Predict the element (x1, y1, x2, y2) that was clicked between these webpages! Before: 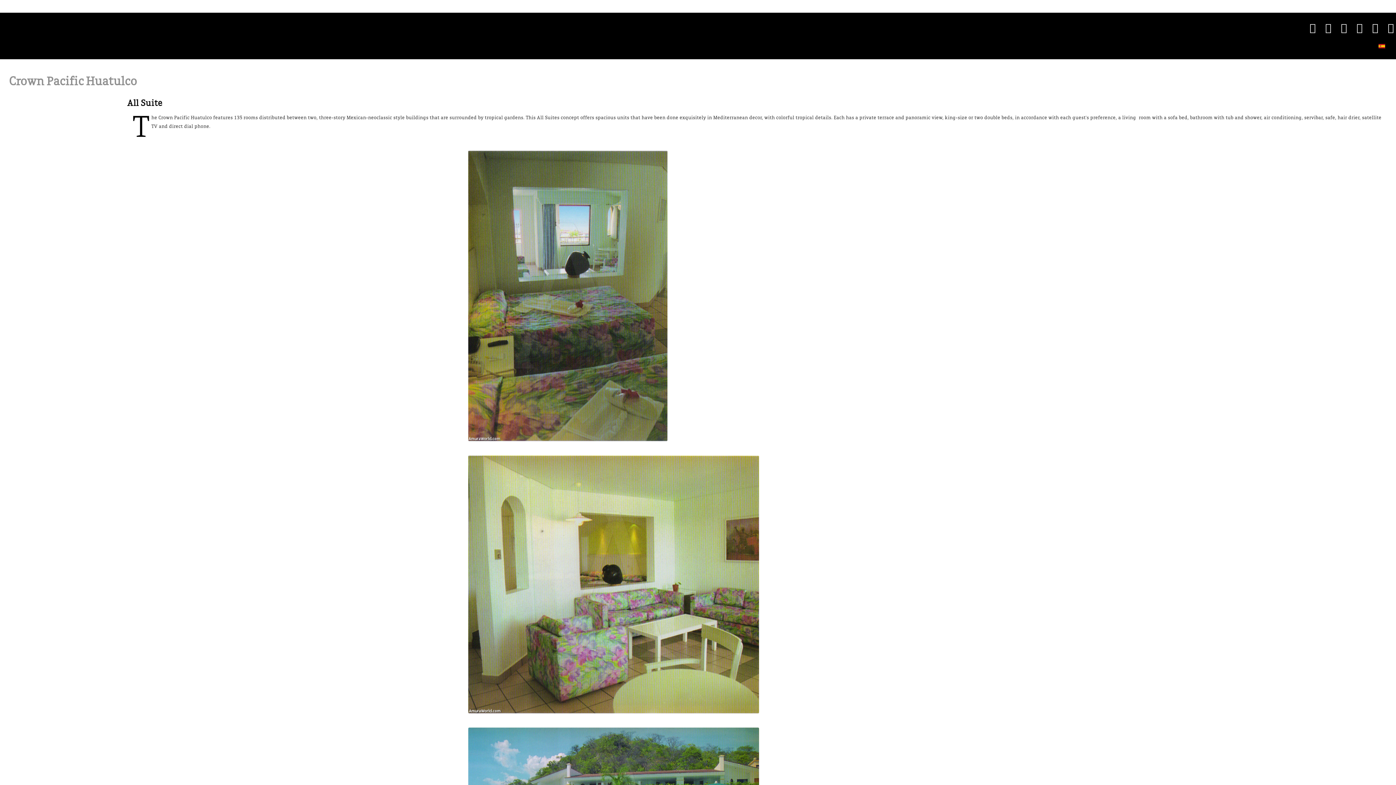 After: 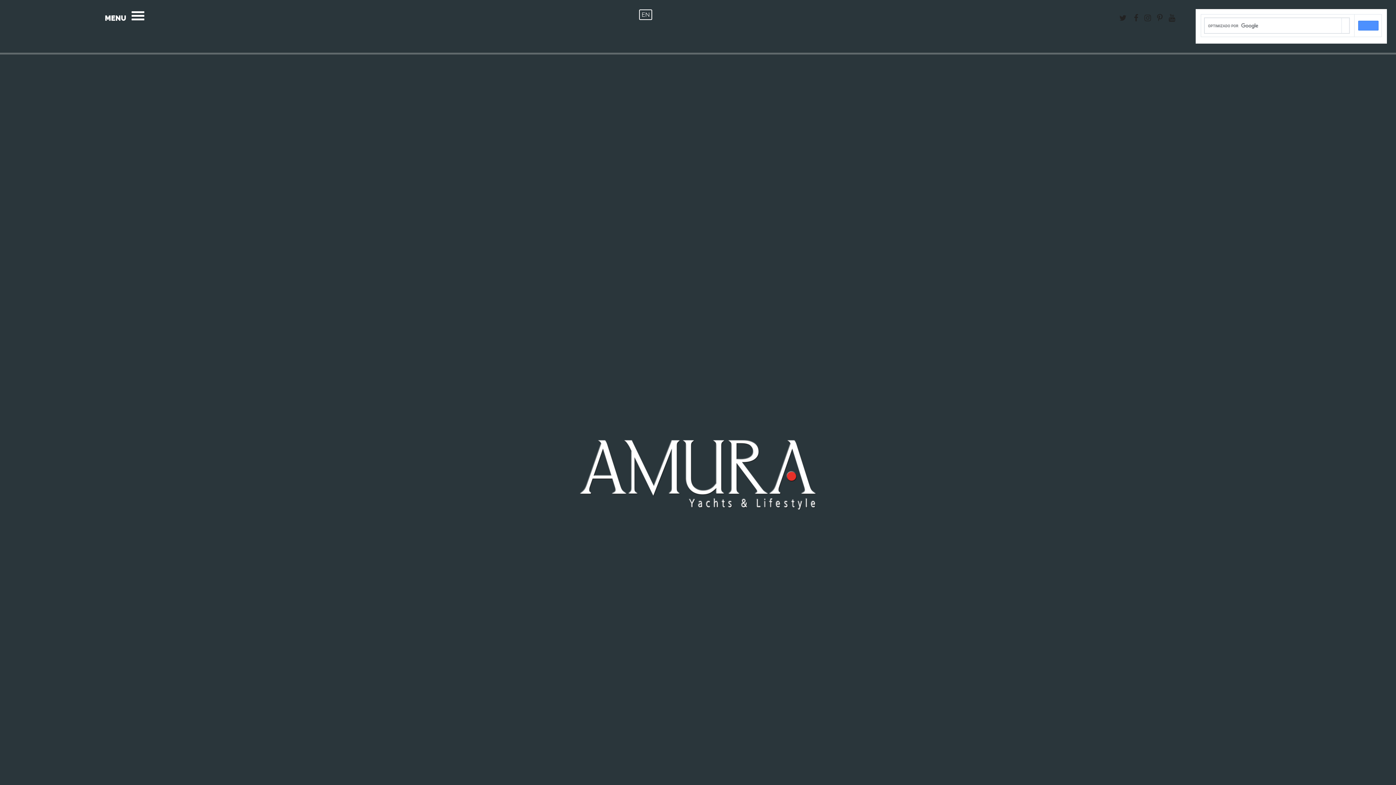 Action: bbox: (1378, 42, 1385, 48)